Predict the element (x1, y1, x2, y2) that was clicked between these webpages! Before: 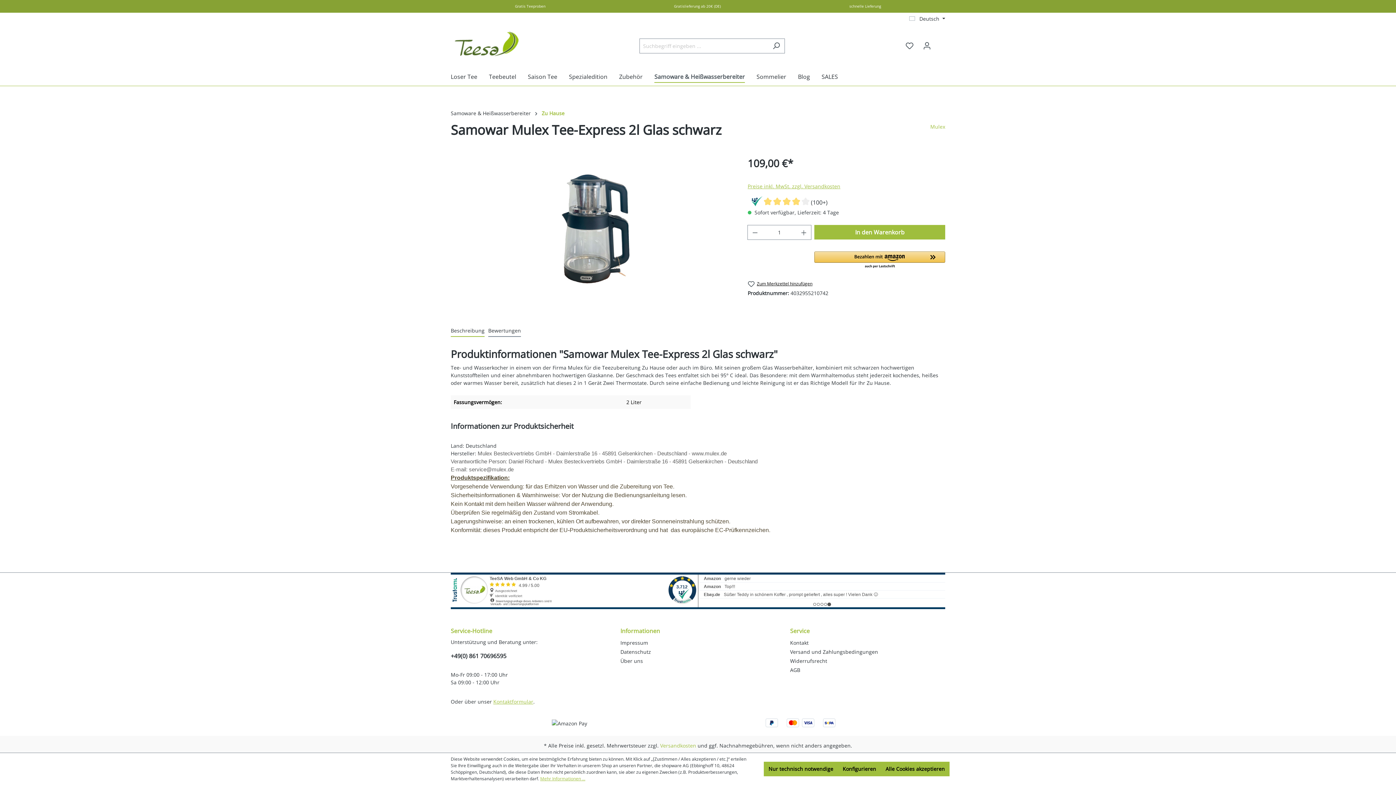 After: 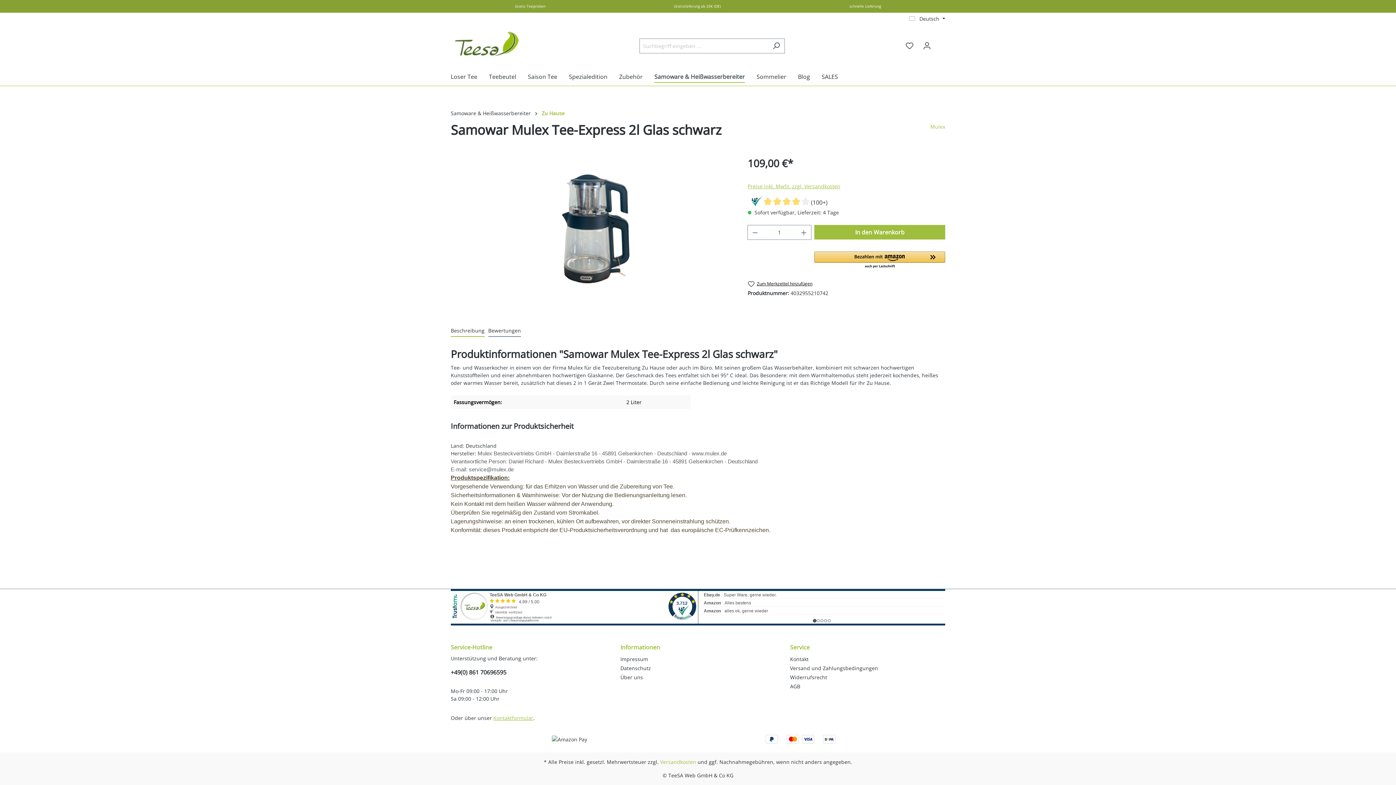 Action: bbox: (881, 762, 949, 776) label: Alle Cookies akzeptieren